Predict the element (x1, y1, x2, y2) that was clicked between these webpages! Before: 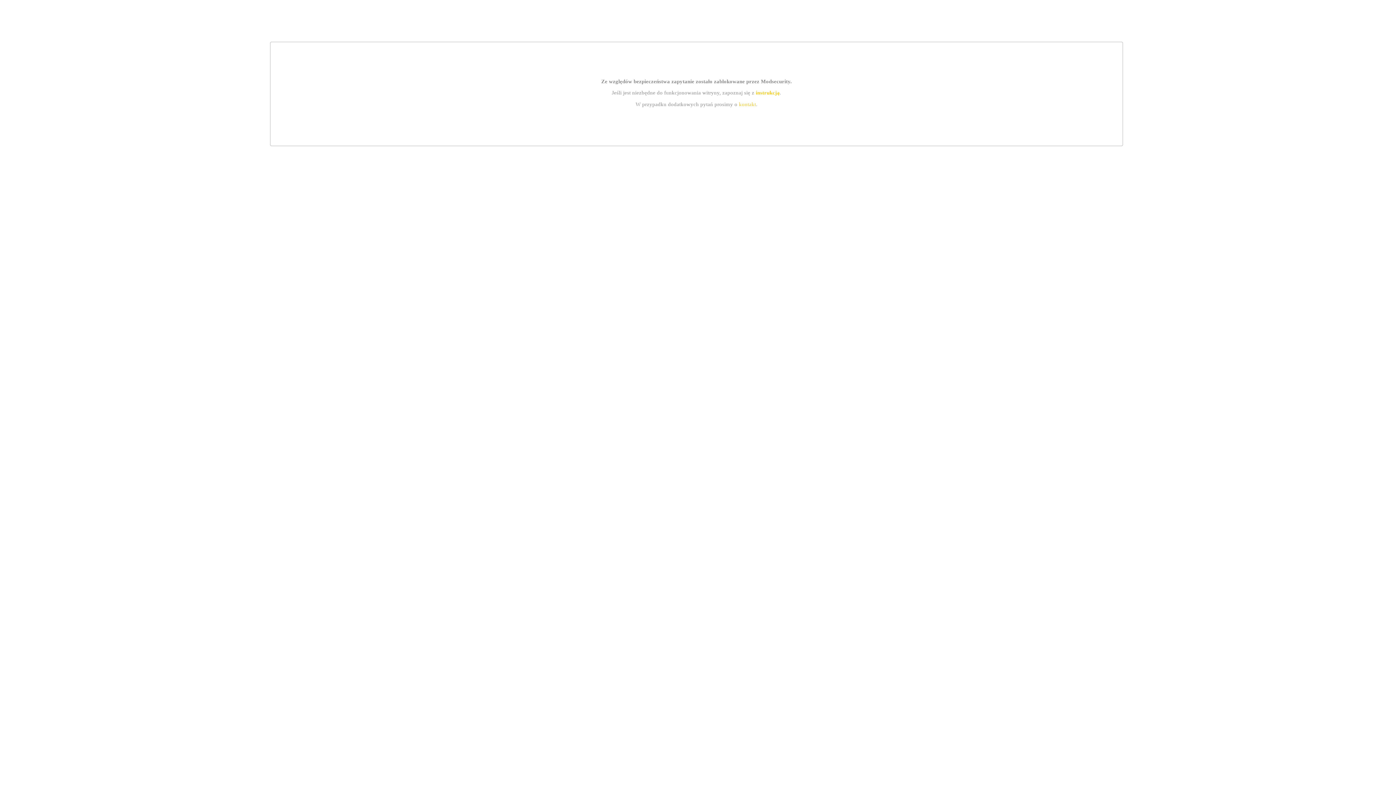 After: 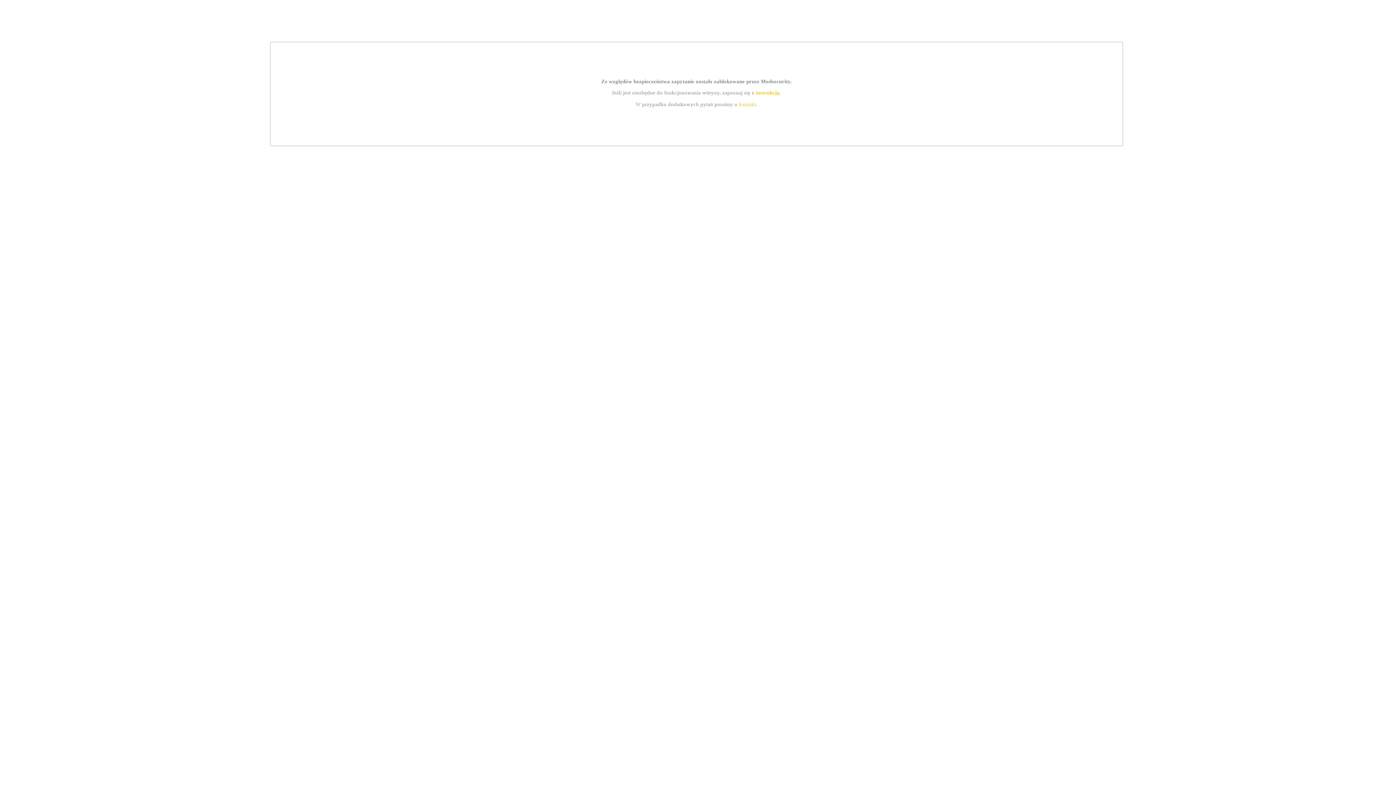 Action: bbox: (755, 89, 779, 95) label: instrukcją